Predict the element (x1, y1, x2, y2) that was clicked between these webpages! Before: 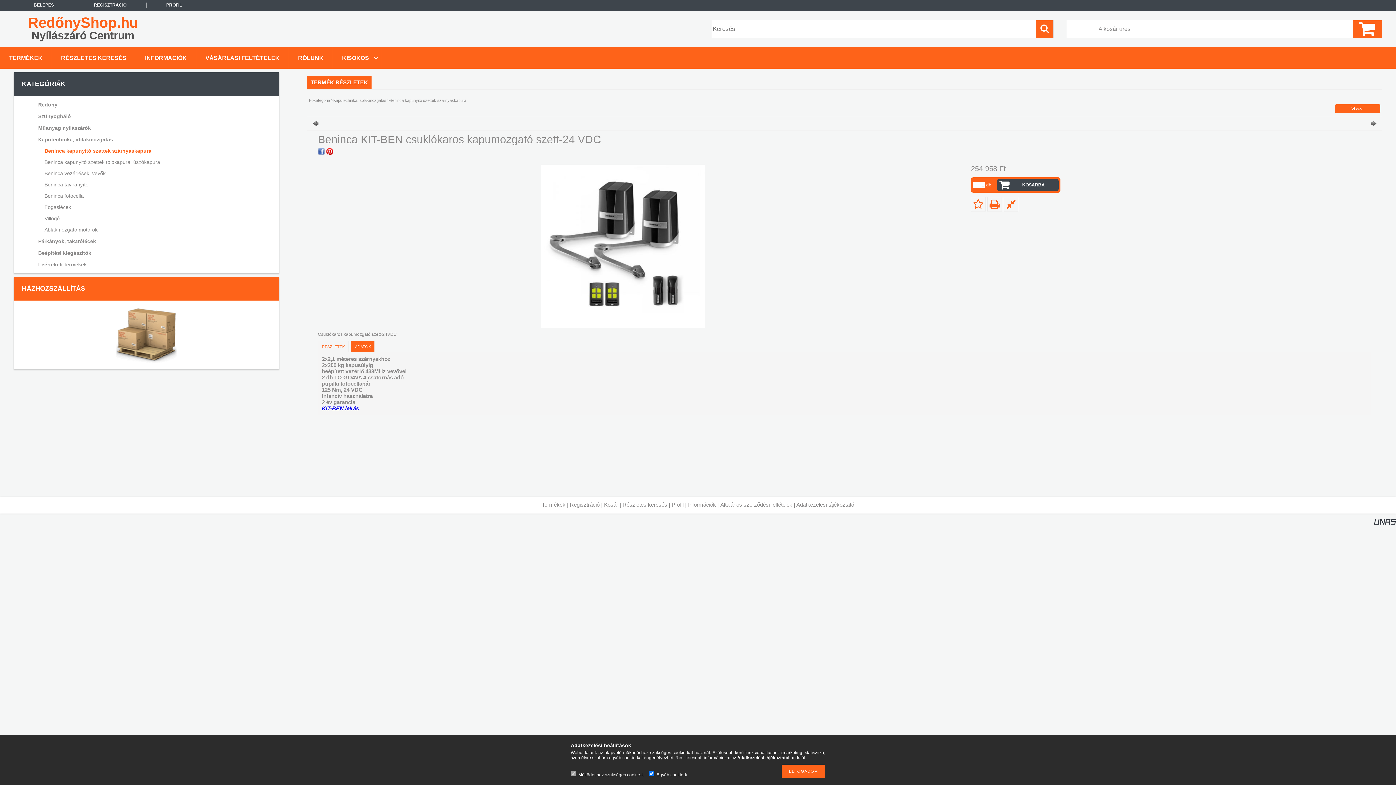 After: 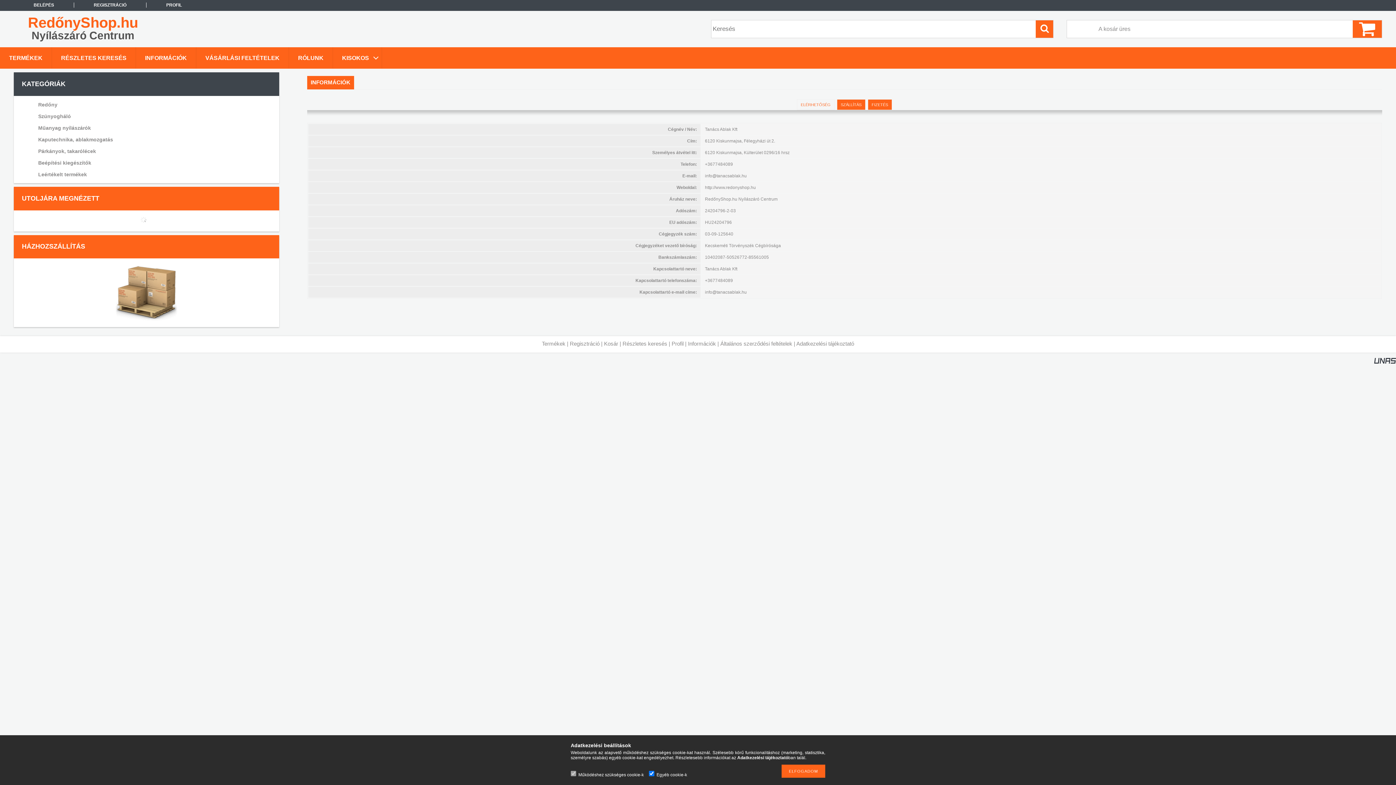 Action: bbox: (136, 47, 196, 68) label: INFORMÁCIÓK